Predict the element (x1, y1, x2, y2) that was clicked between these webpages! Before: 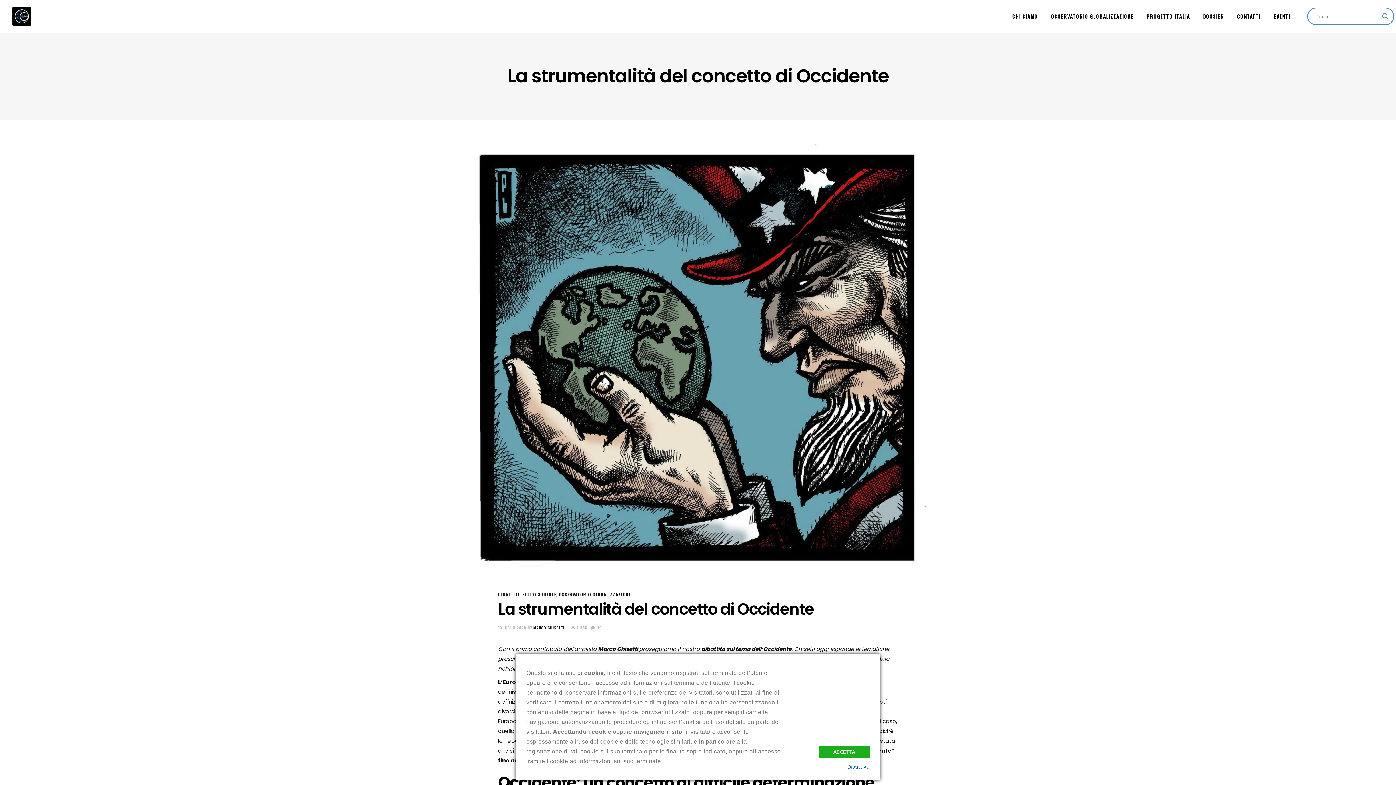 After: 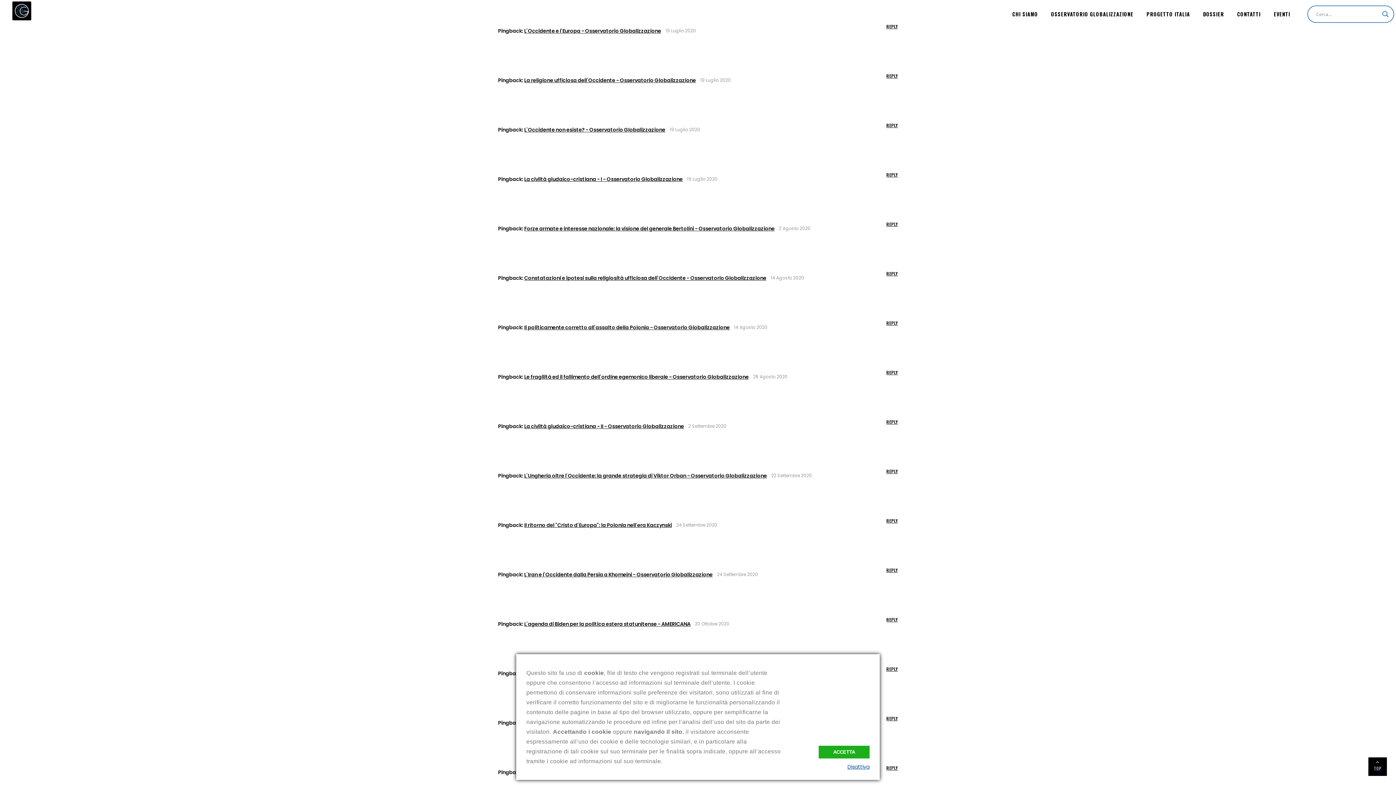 Action: label:  19 bbox: (590, 625, 601, 630)